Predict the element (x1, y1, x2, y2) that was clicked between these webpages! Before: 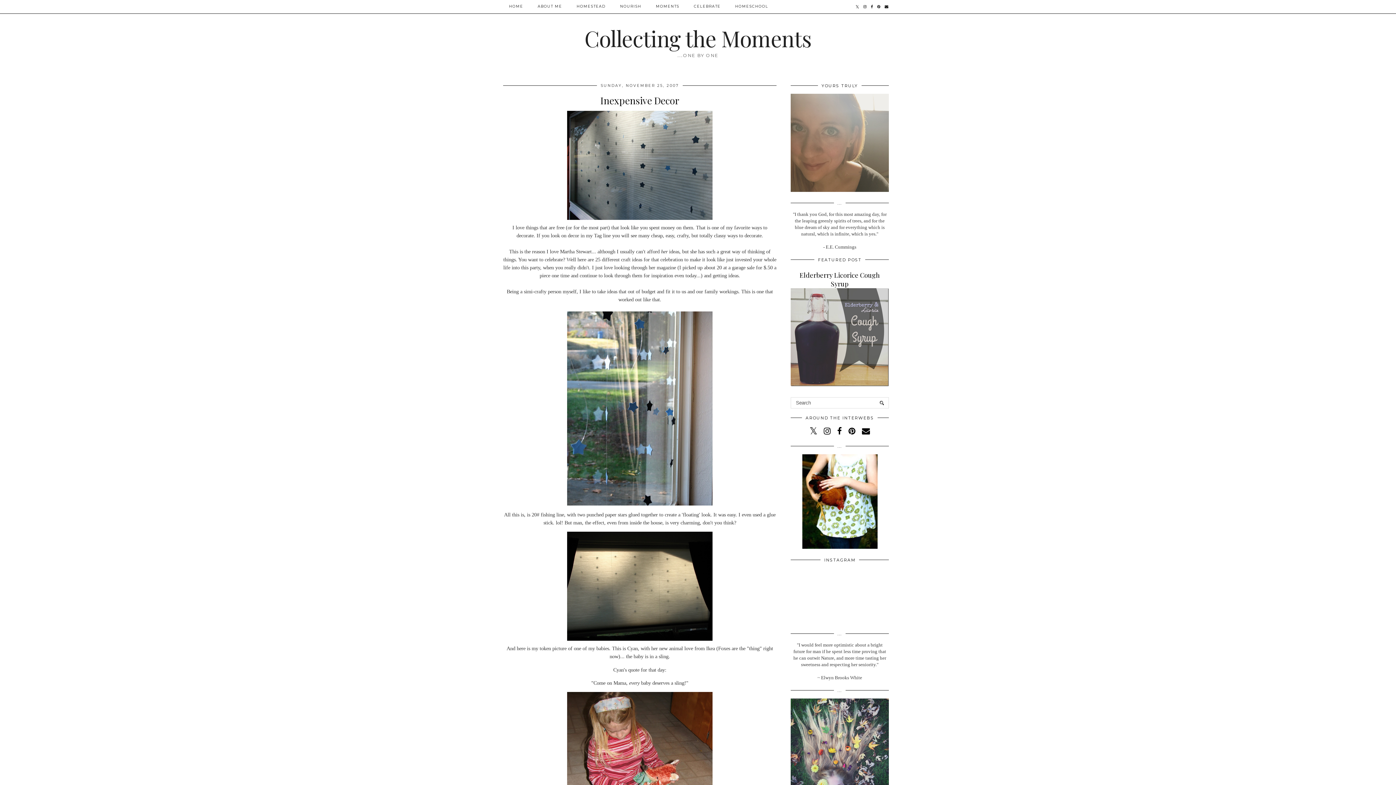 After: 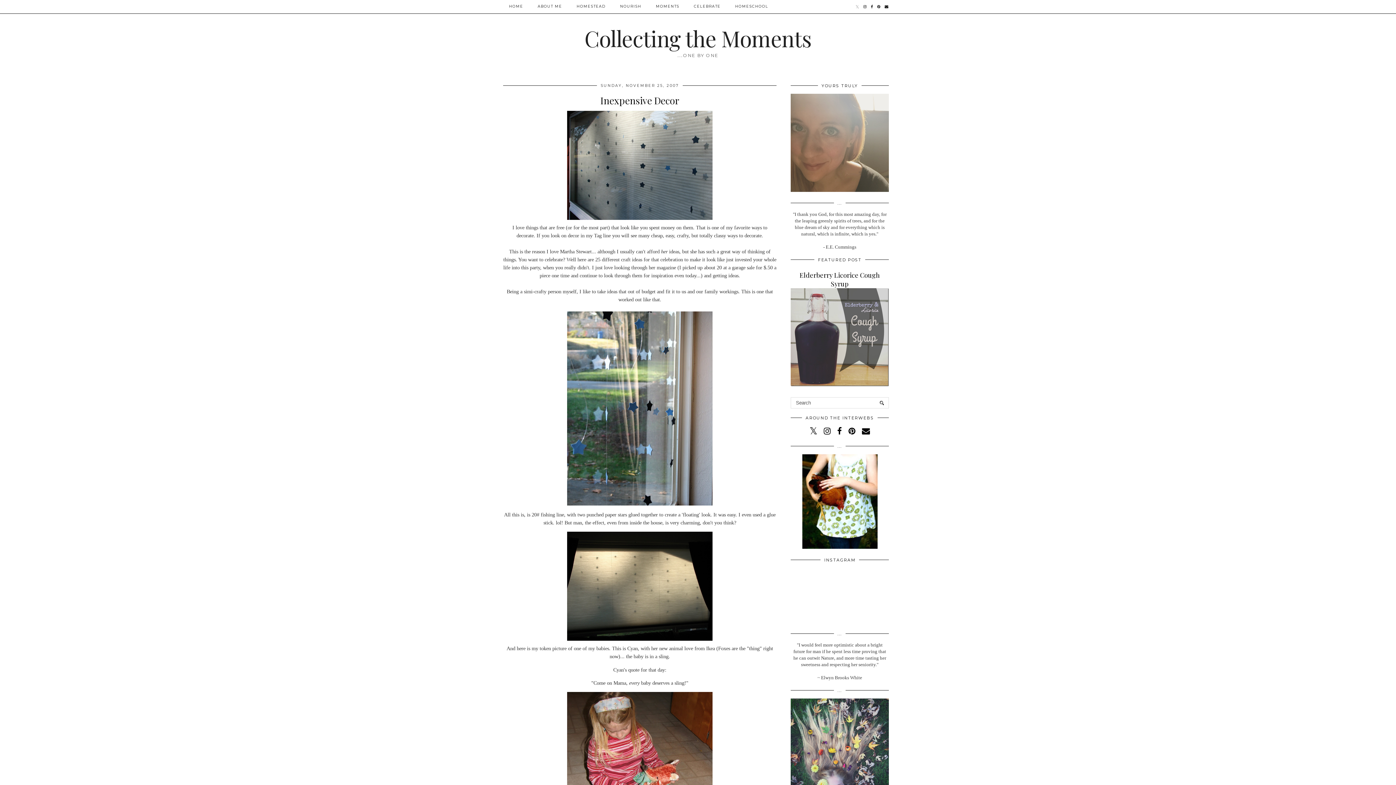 Action: bbox: (854, 0, 861, 13)